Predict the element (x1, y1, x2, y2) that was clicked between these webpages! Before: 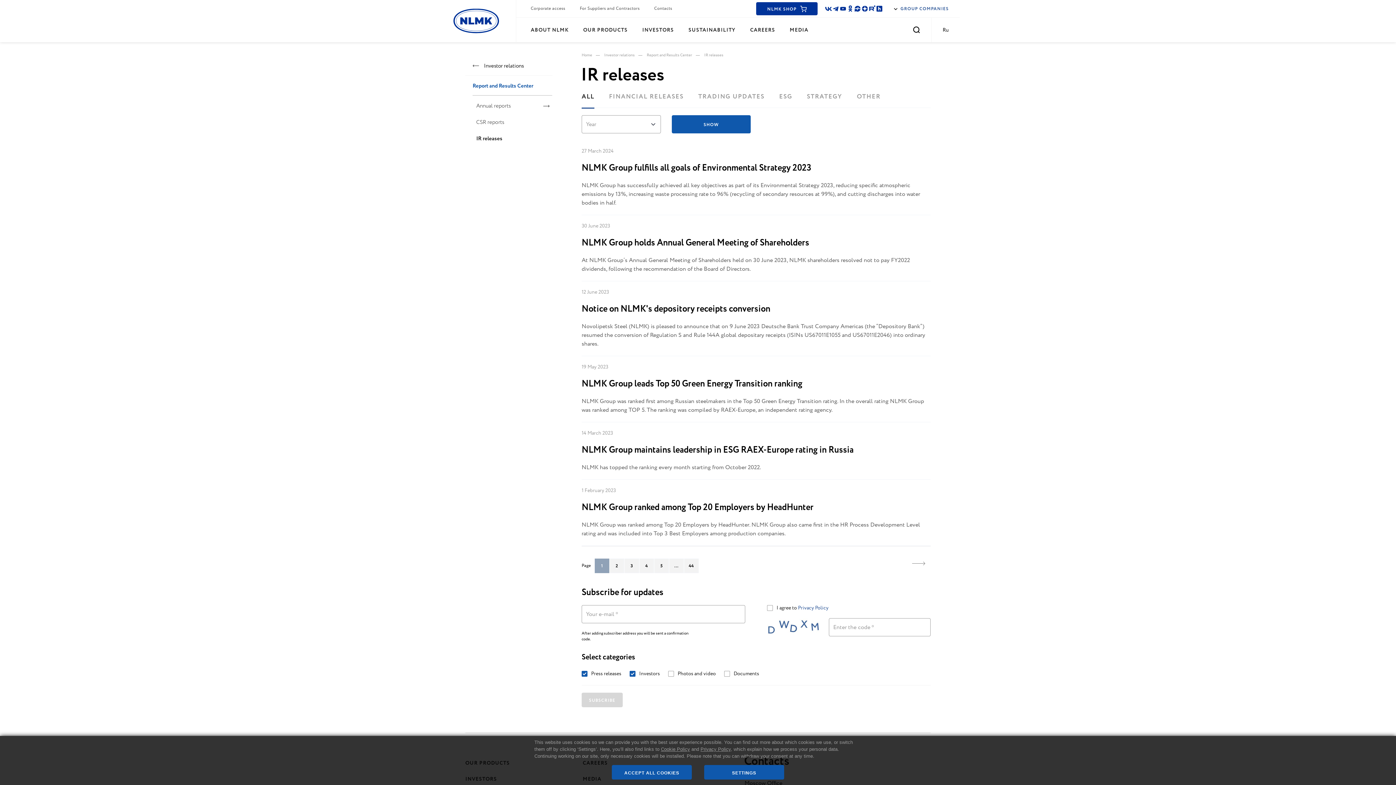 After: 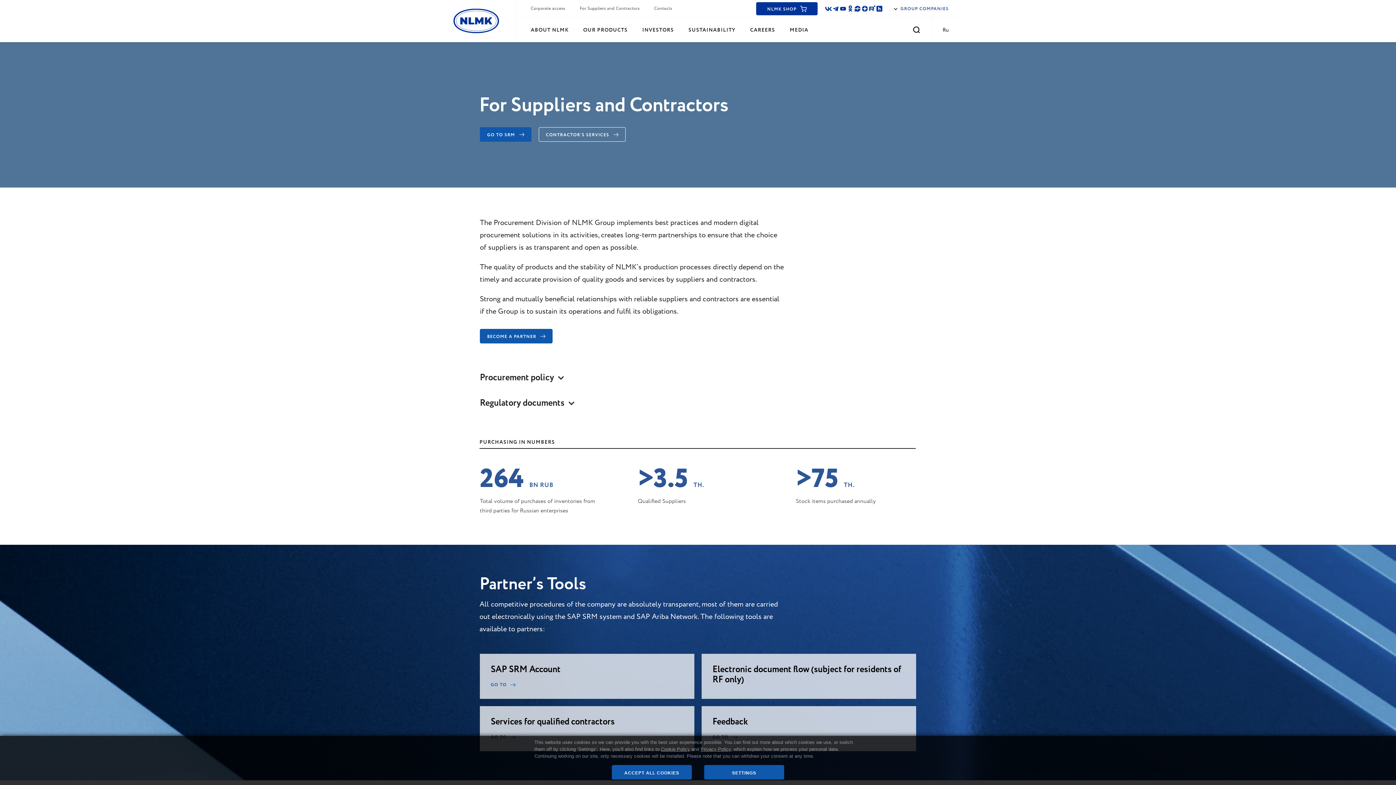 Action: bbox: (579, 5, 639, 11) label: For Suppliers and Contractors